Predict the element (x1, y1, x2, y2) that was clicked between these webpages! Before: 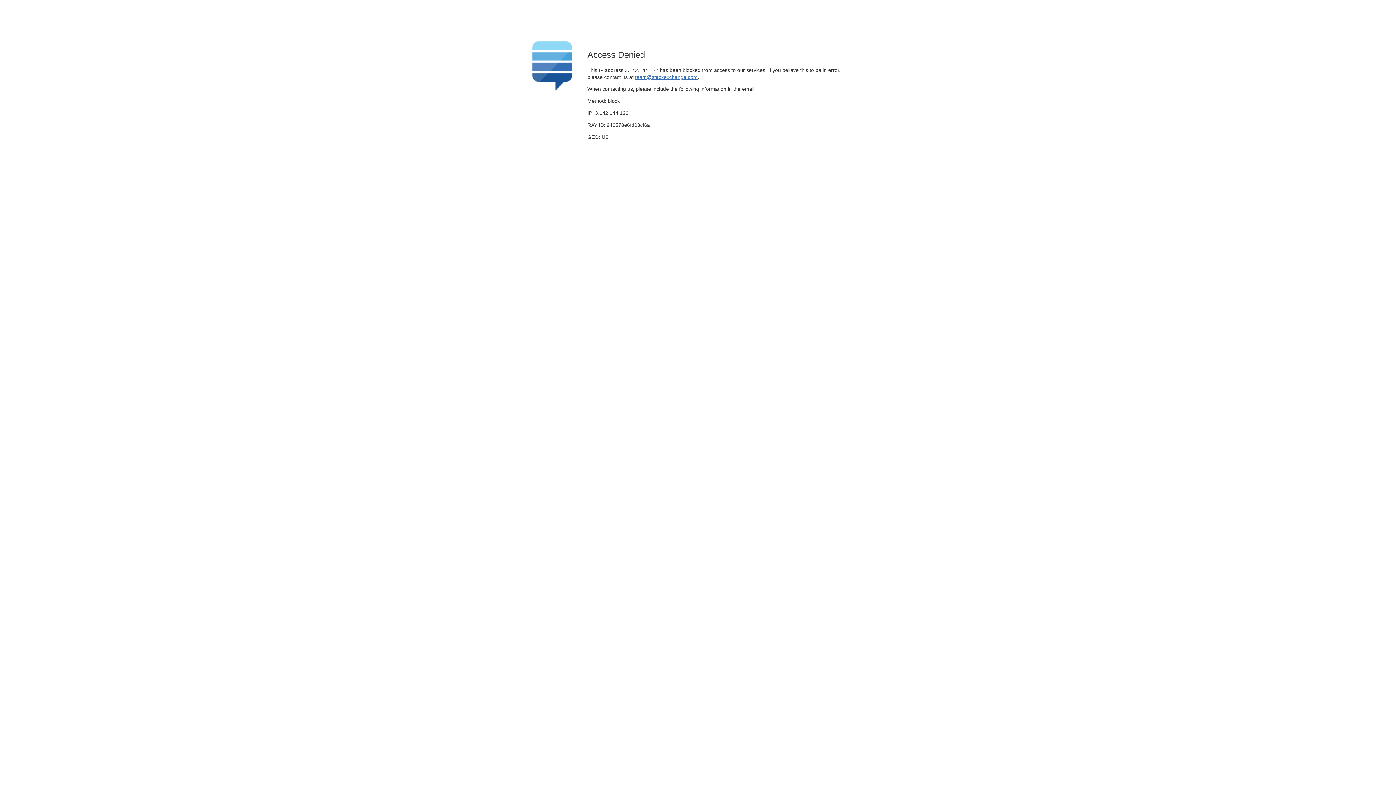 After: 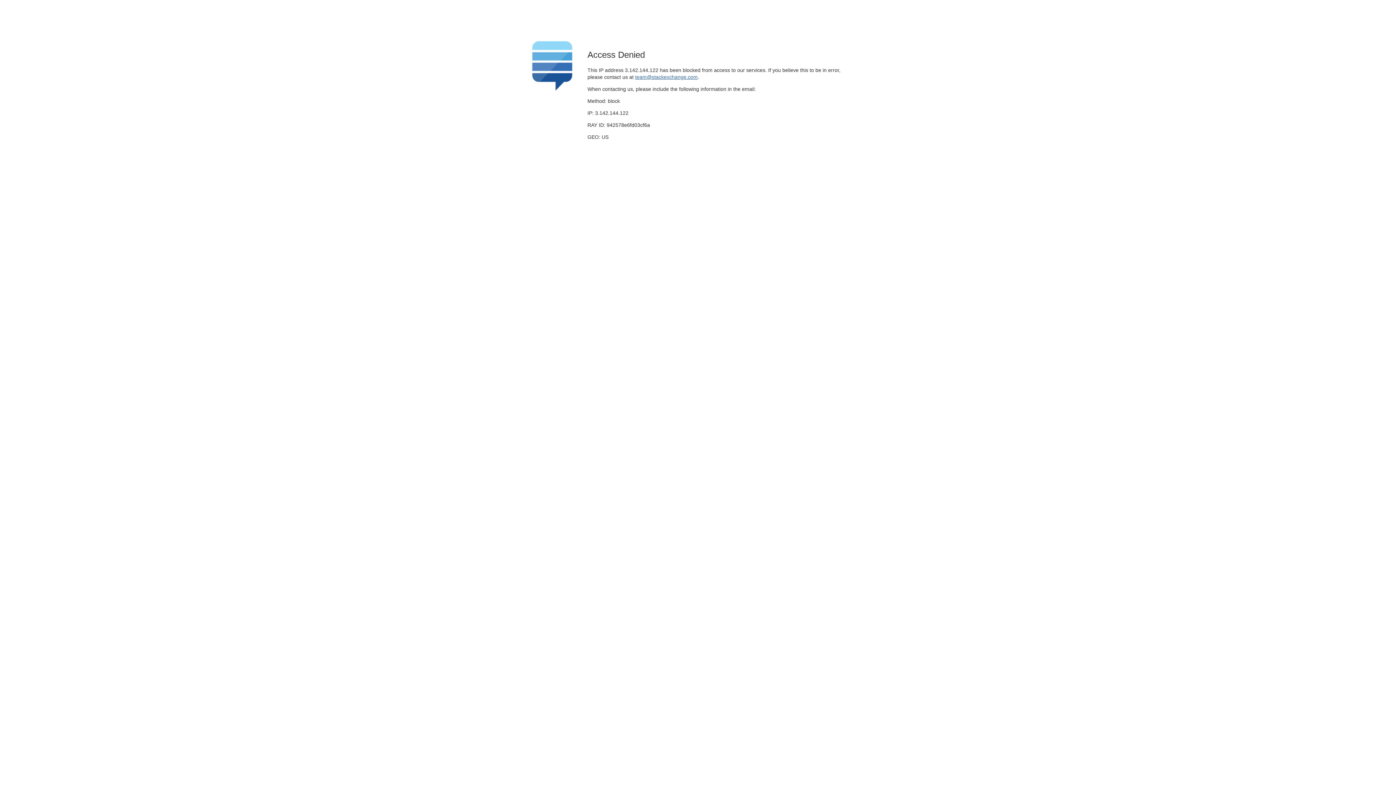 Action: bbox: (635, 74, 697, 79) label: team@stackexchange.com